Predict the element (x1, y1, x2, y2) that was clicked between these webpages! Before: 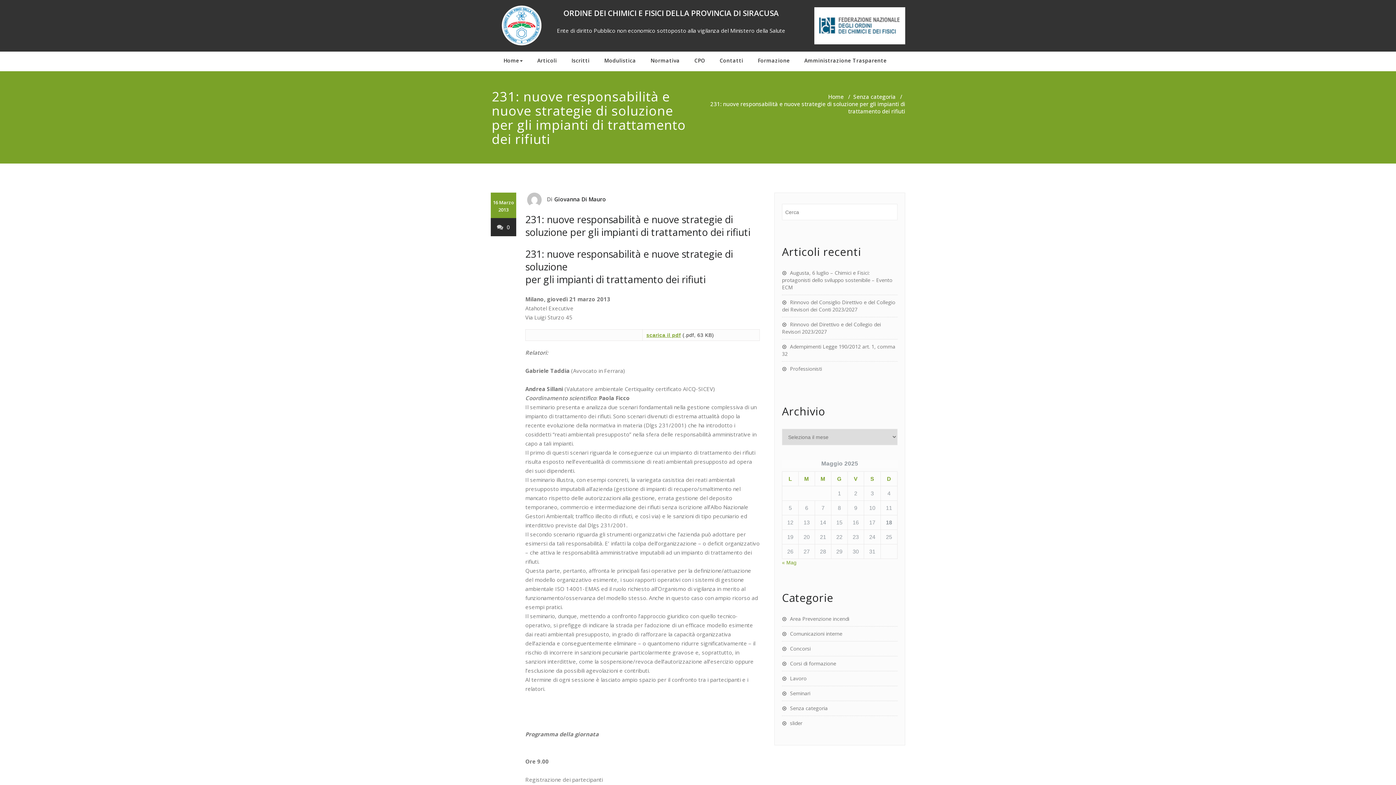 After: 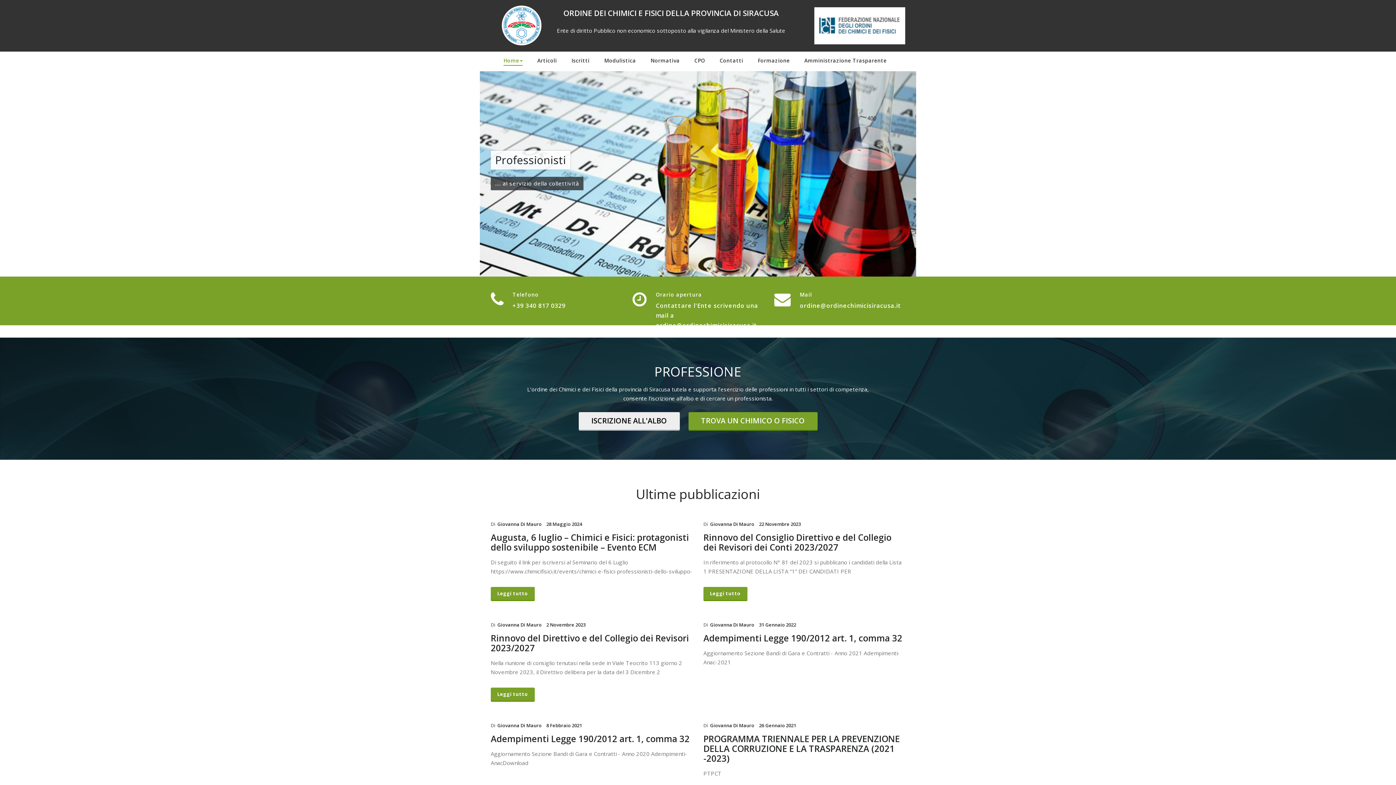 Action: bbox: (496, 51, 530, 71) label: Home